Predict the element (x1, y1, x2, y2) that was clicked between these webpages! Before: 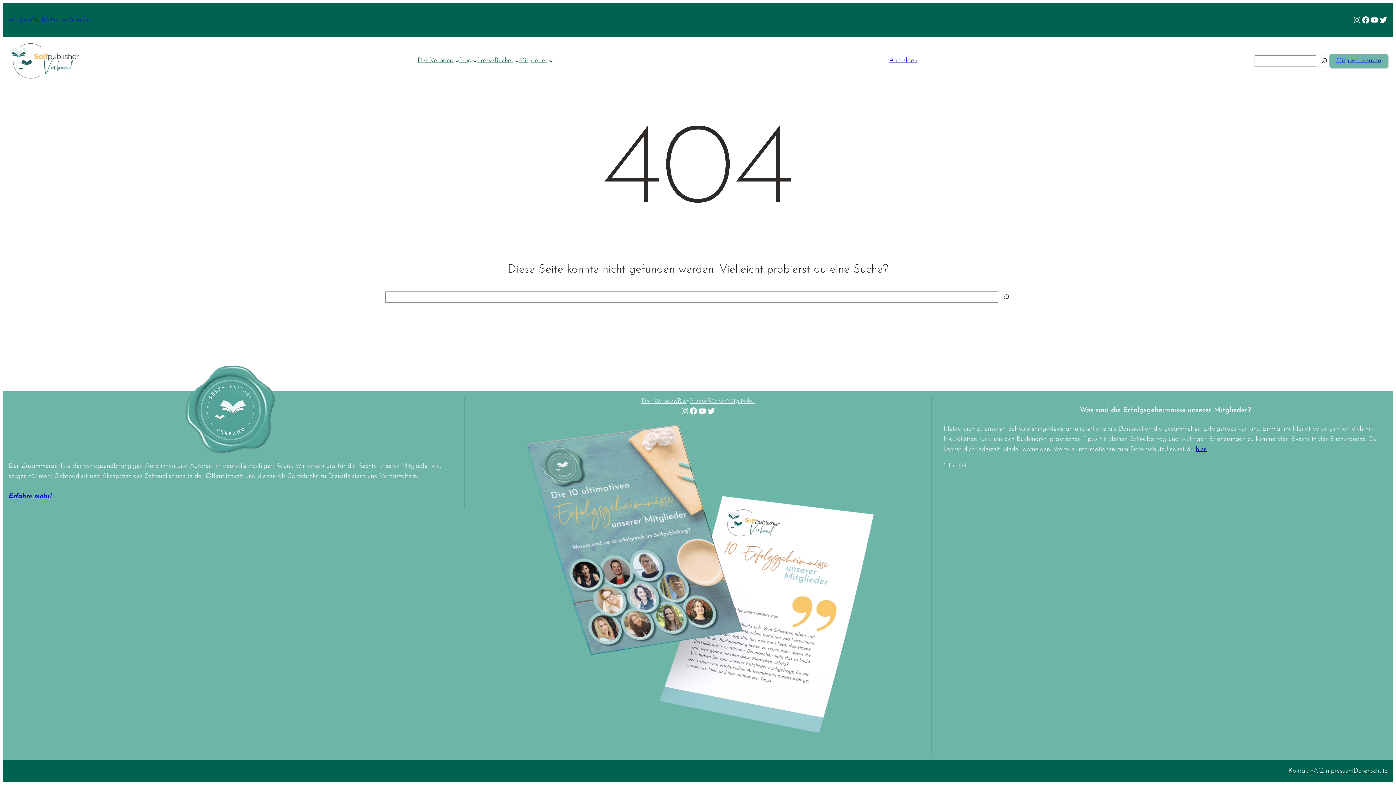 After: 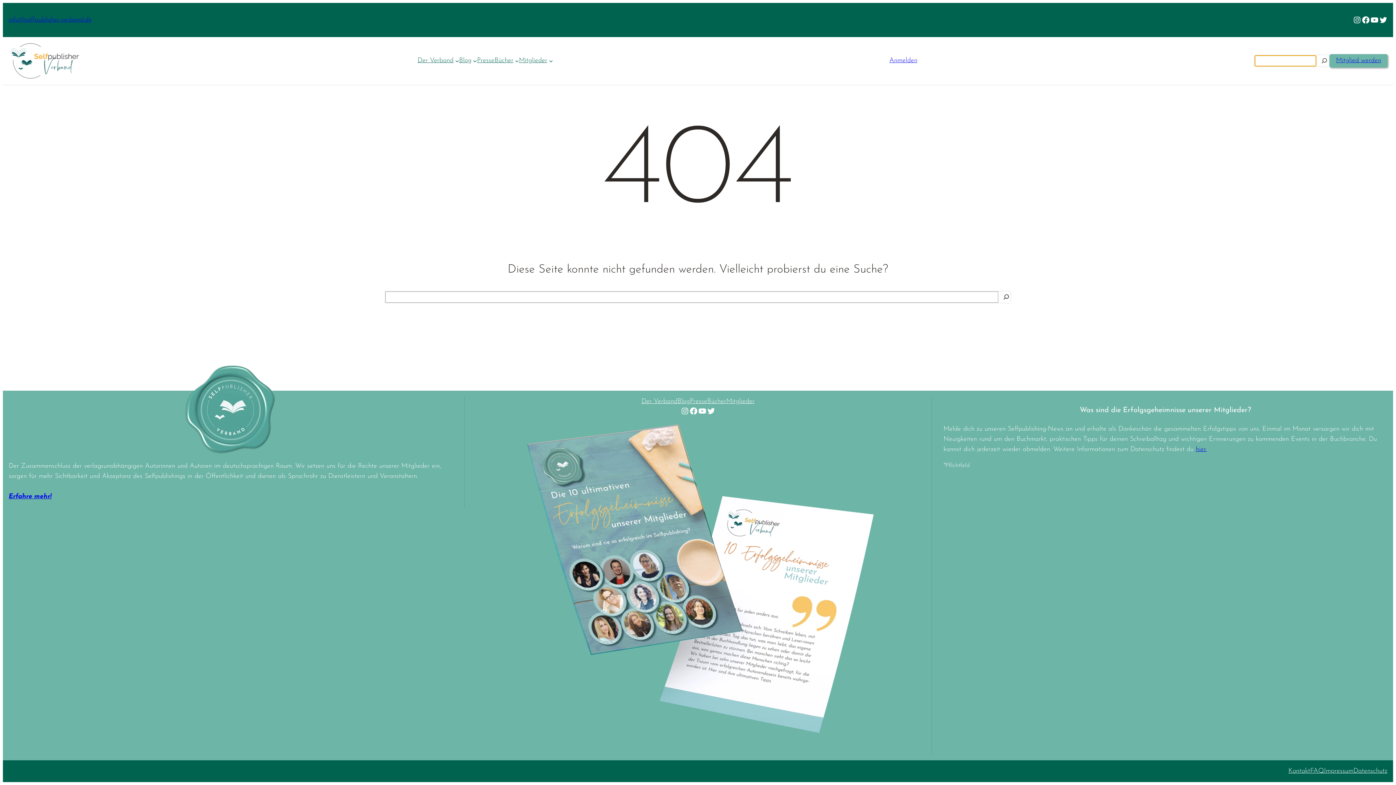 Action: label: Suchen bbox: (1320, 55, 1329, 66)